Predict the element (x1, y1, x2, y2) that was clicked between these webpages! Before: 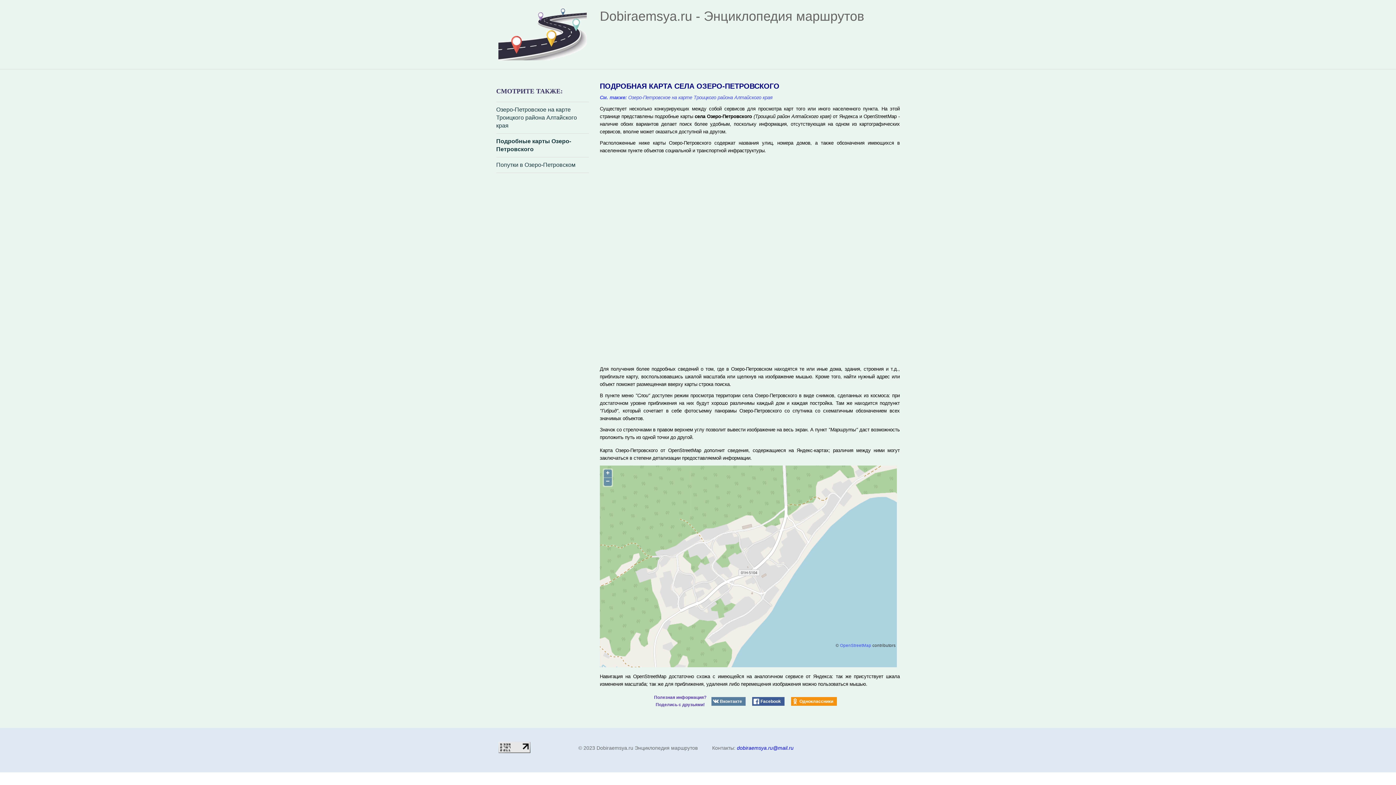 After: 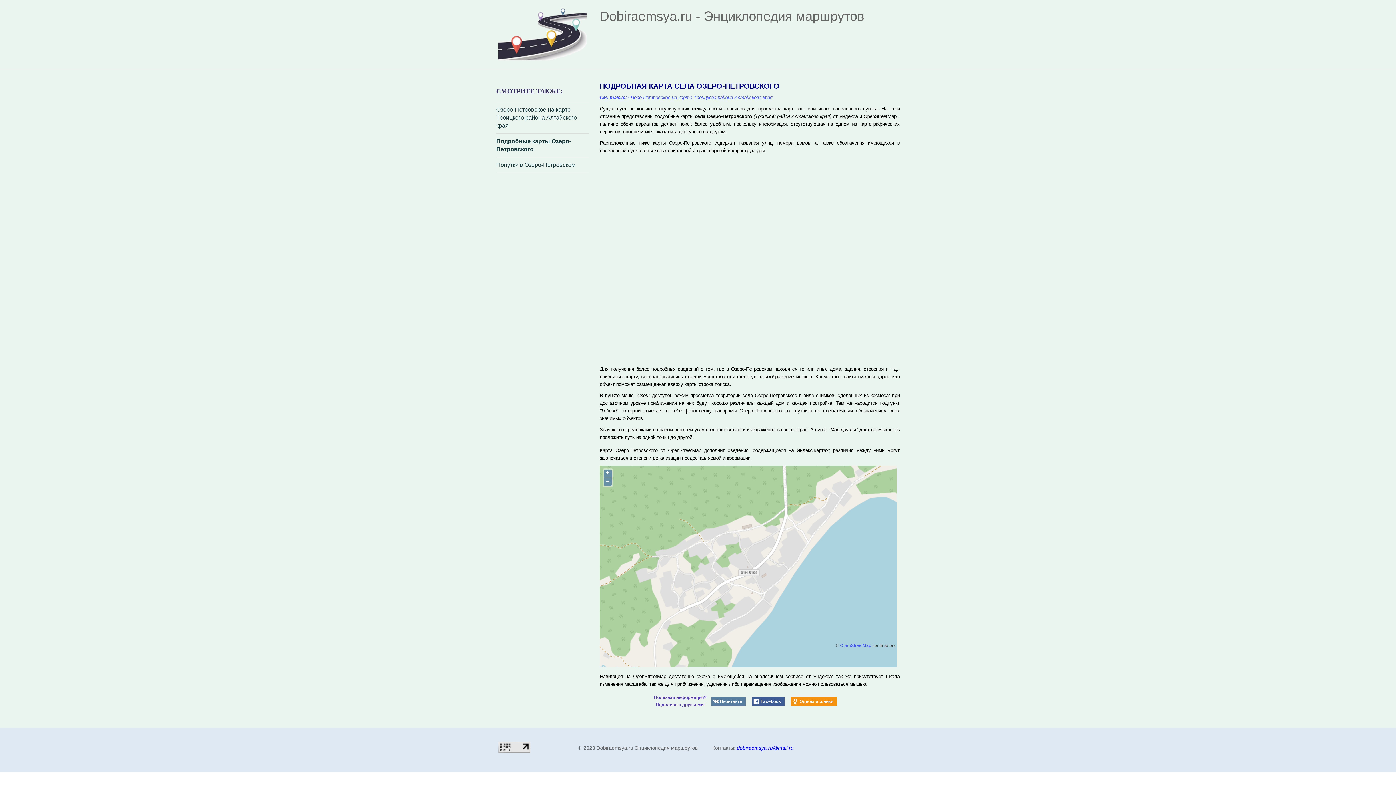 Action: label: OpenStreetMap bbox: (840, 643, 871, 647)